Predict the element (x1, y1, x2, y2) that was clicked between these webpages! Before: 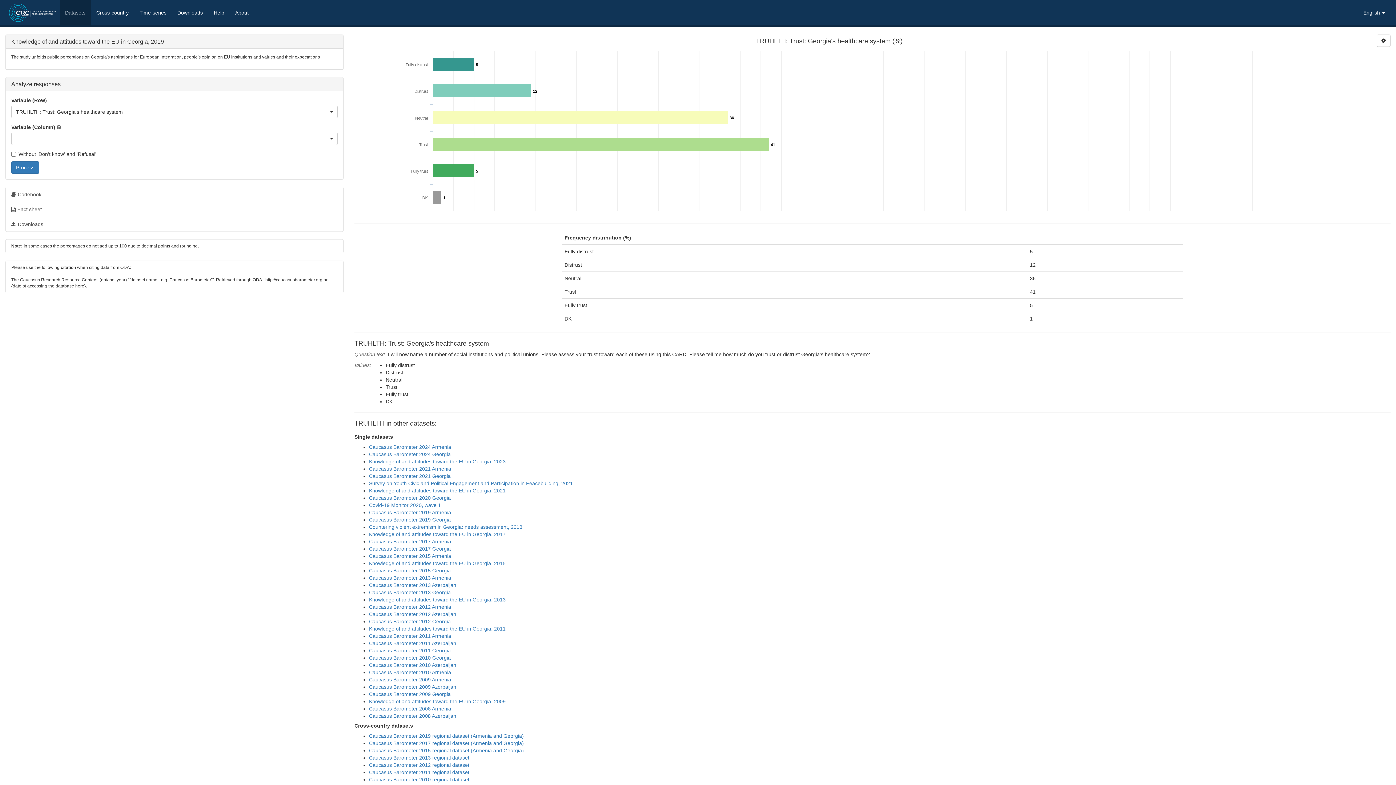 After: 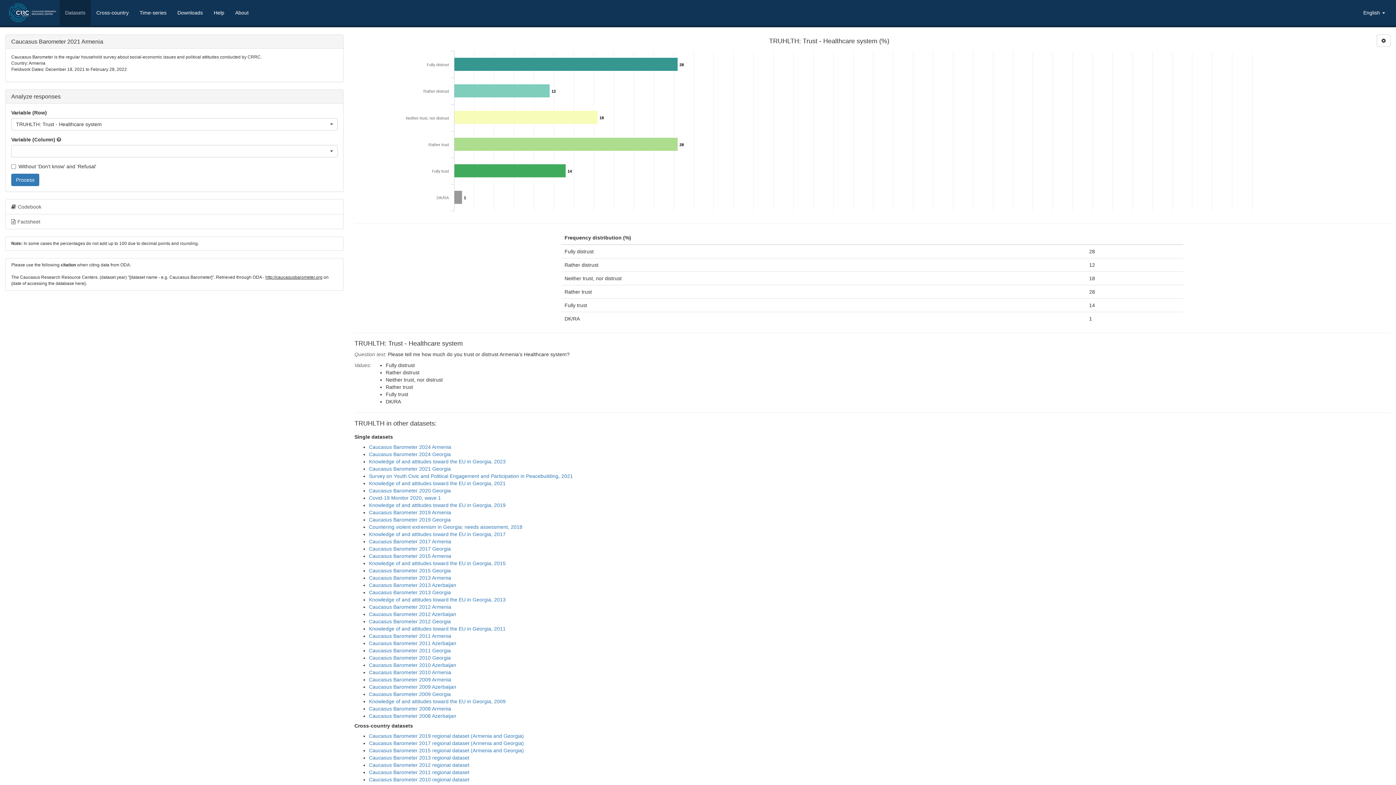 Action: bbox: (369, 466, 451, 472) label: Caucasus Barometer 2021 Armenia